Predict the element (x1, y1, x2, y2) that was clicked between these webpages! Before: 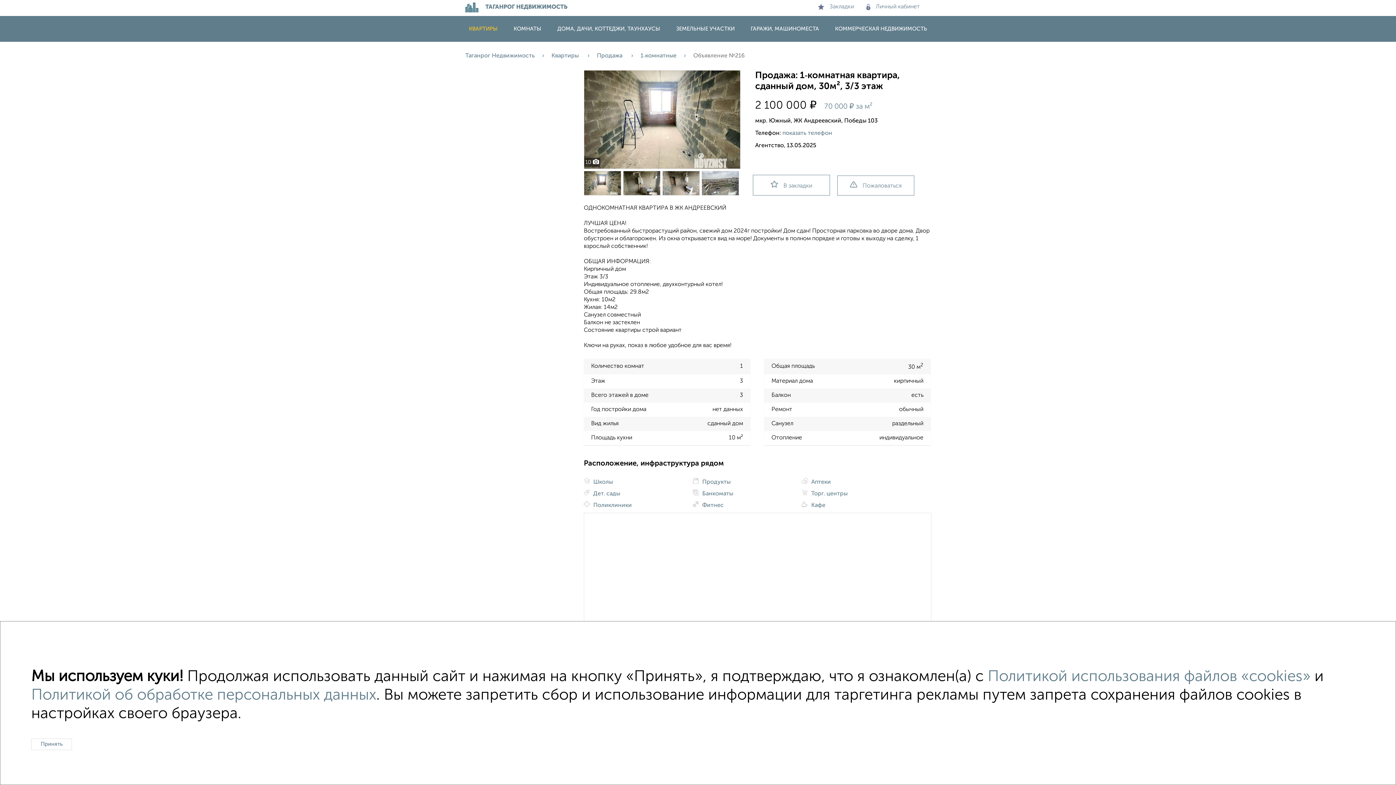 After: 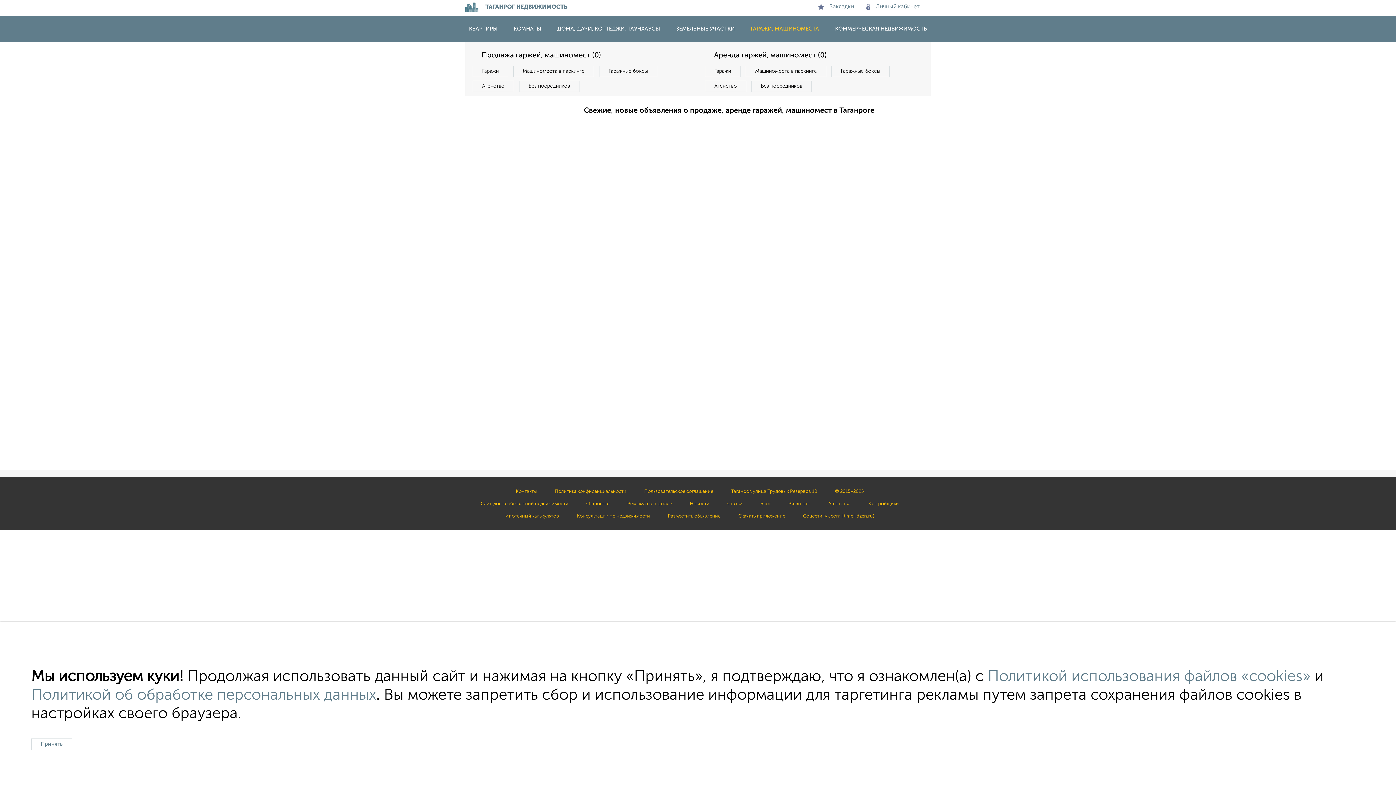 Action: bbox: (743, 26, 826, 31) label: ГАРАЖИ, МАШИНОМЕСТА